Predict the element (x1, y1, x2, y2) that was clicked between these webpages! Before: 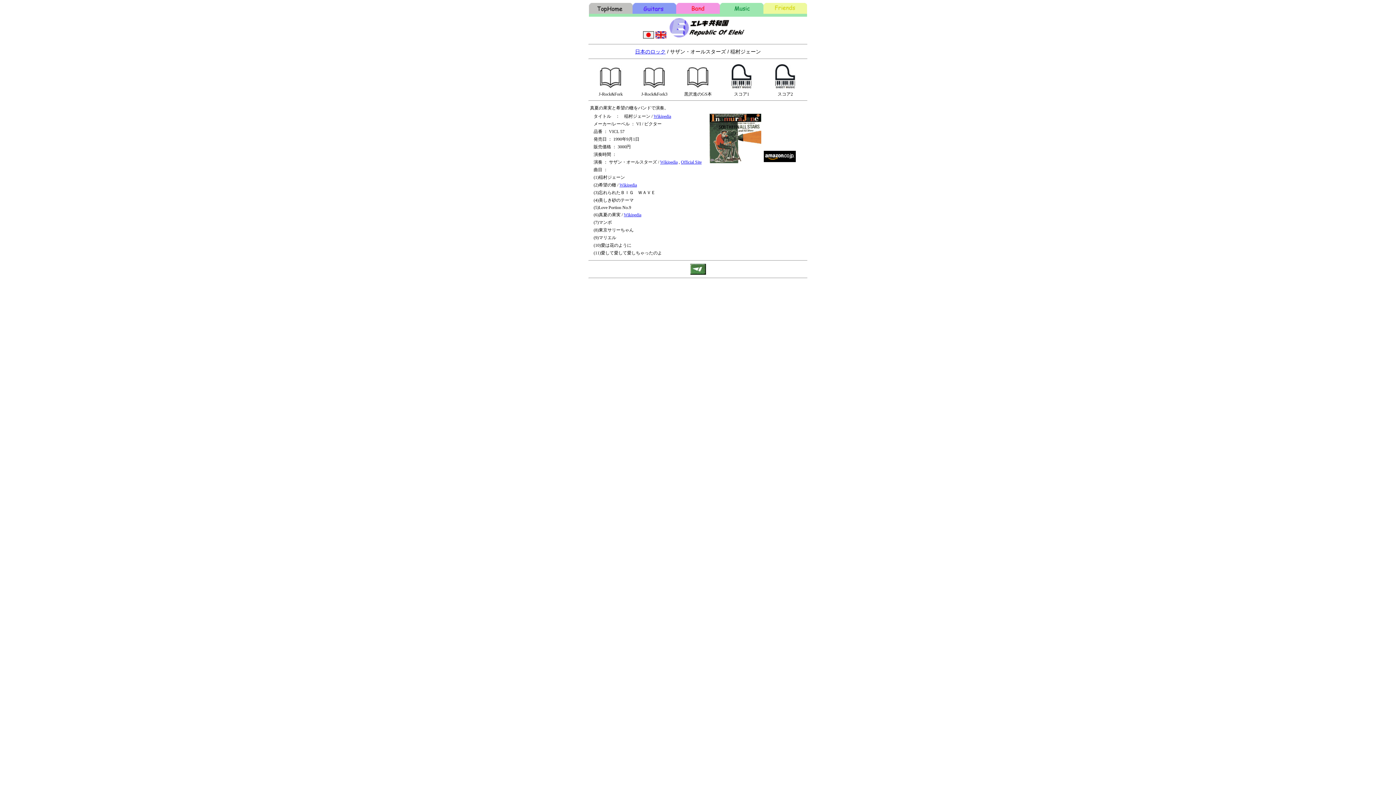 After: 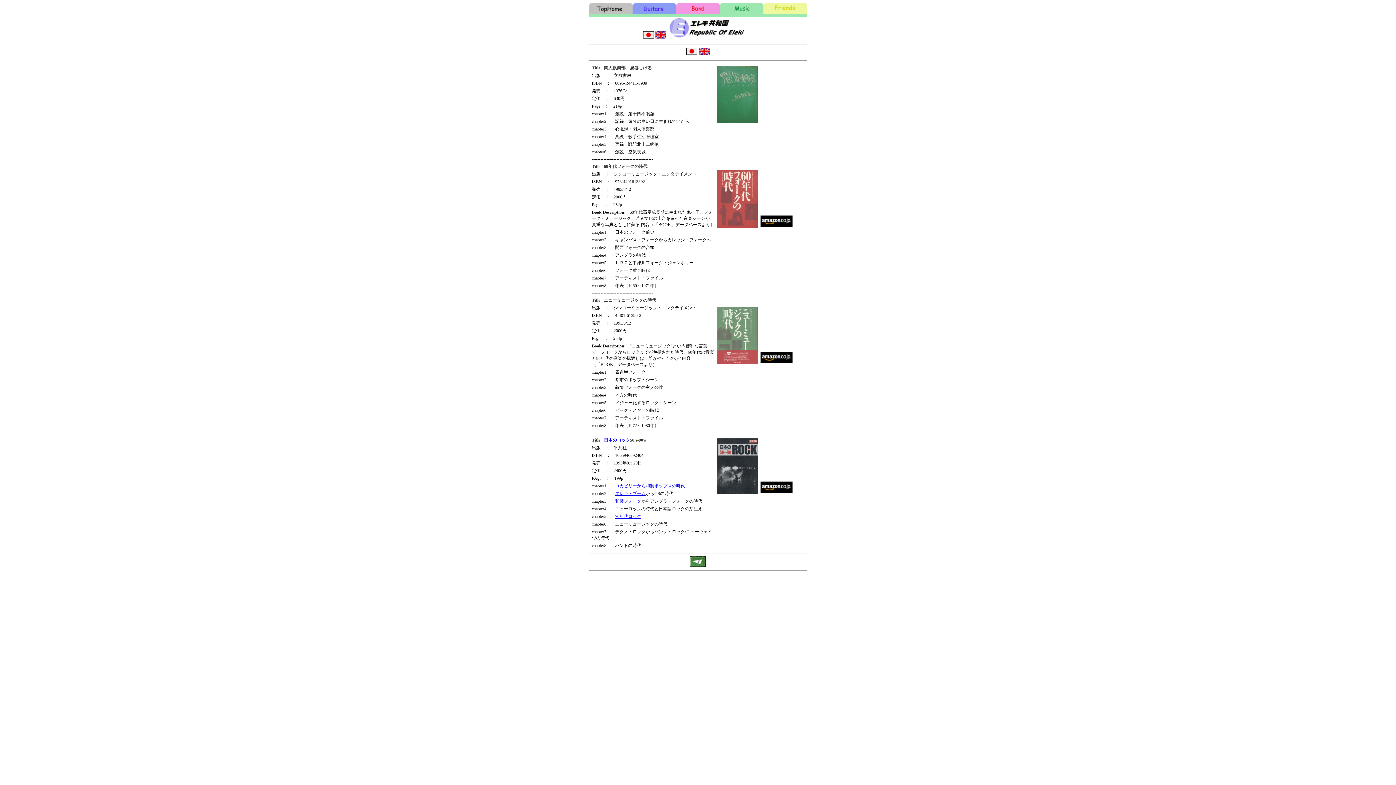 Action: bbox: (640, 87, 669, 92)